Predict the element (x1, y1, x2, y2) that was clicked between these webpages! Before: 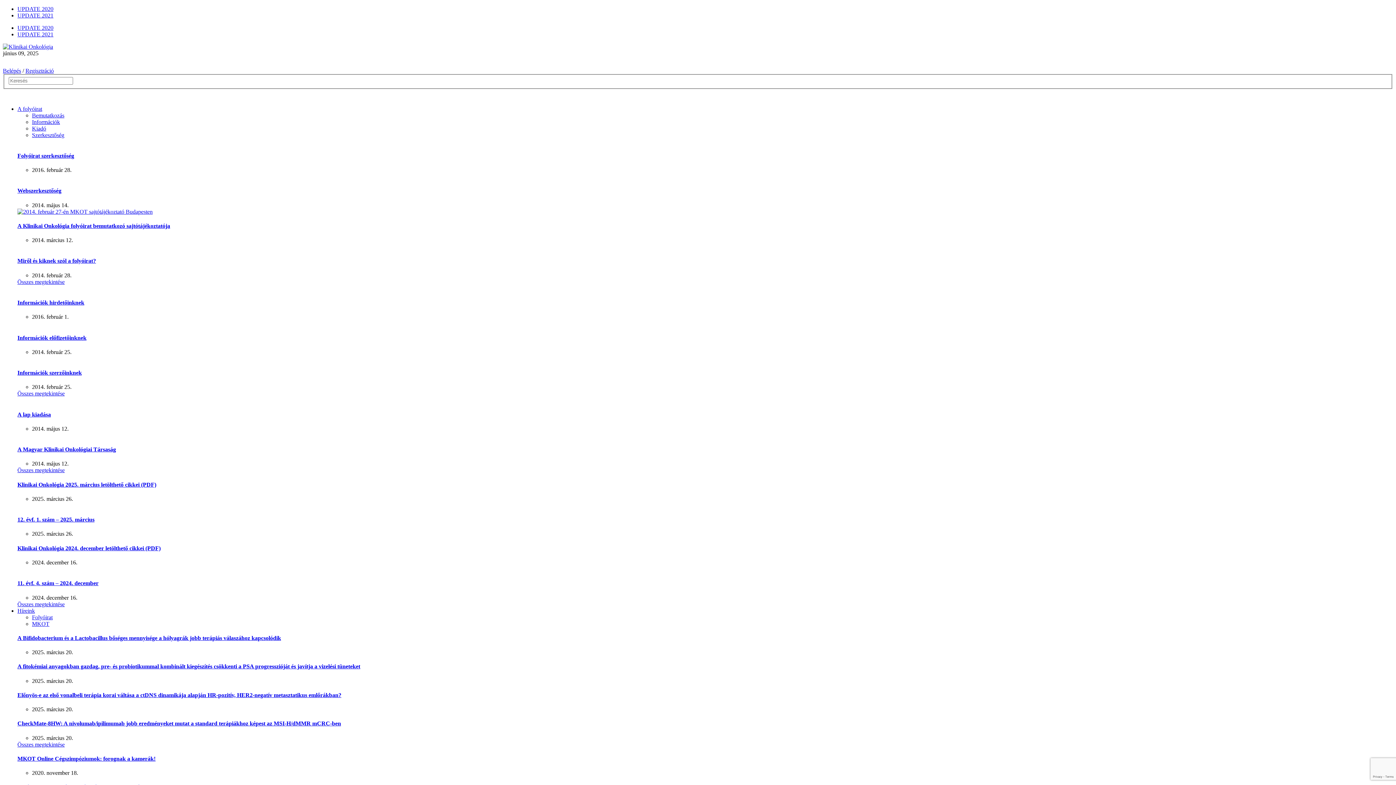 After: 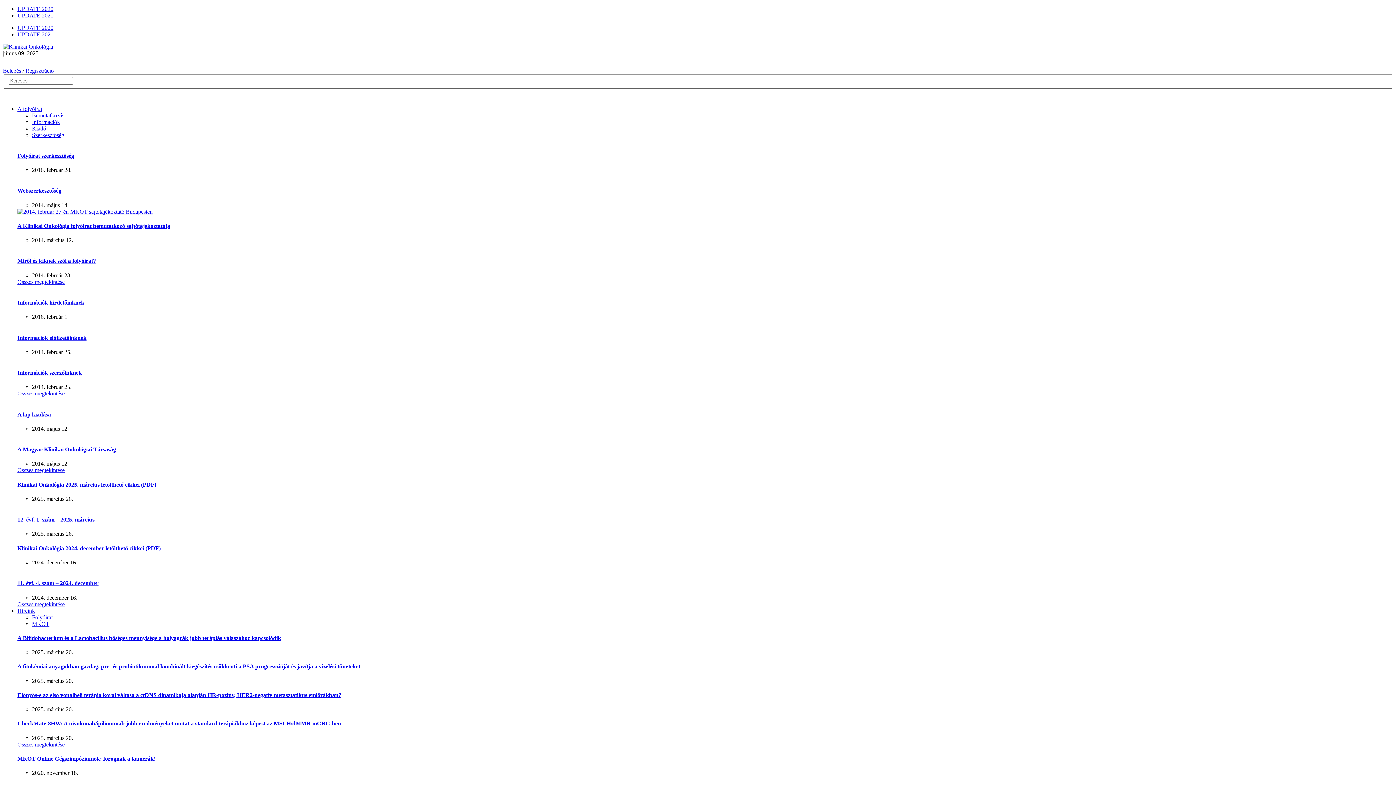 Action: bbox: (17, 411, 50, 417) label: A lap kiadása